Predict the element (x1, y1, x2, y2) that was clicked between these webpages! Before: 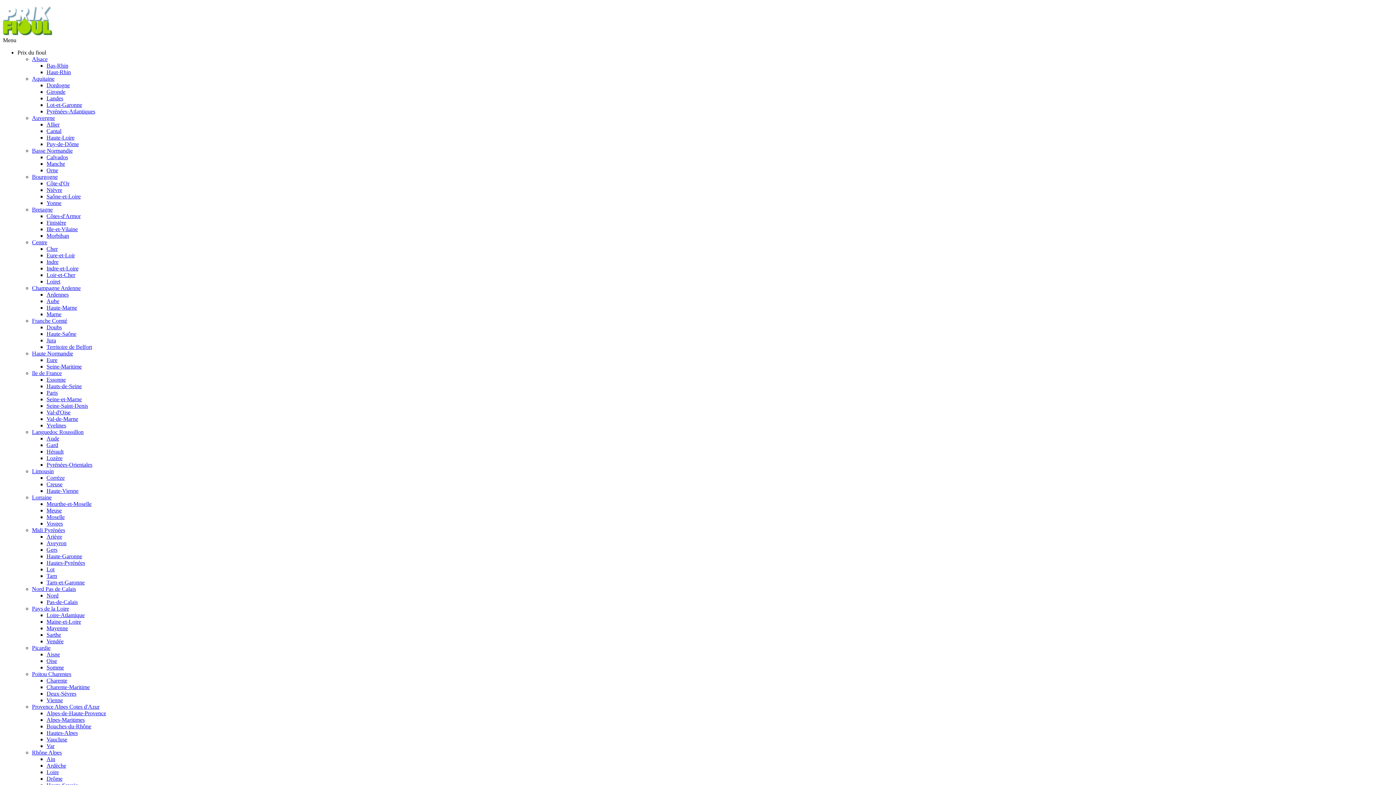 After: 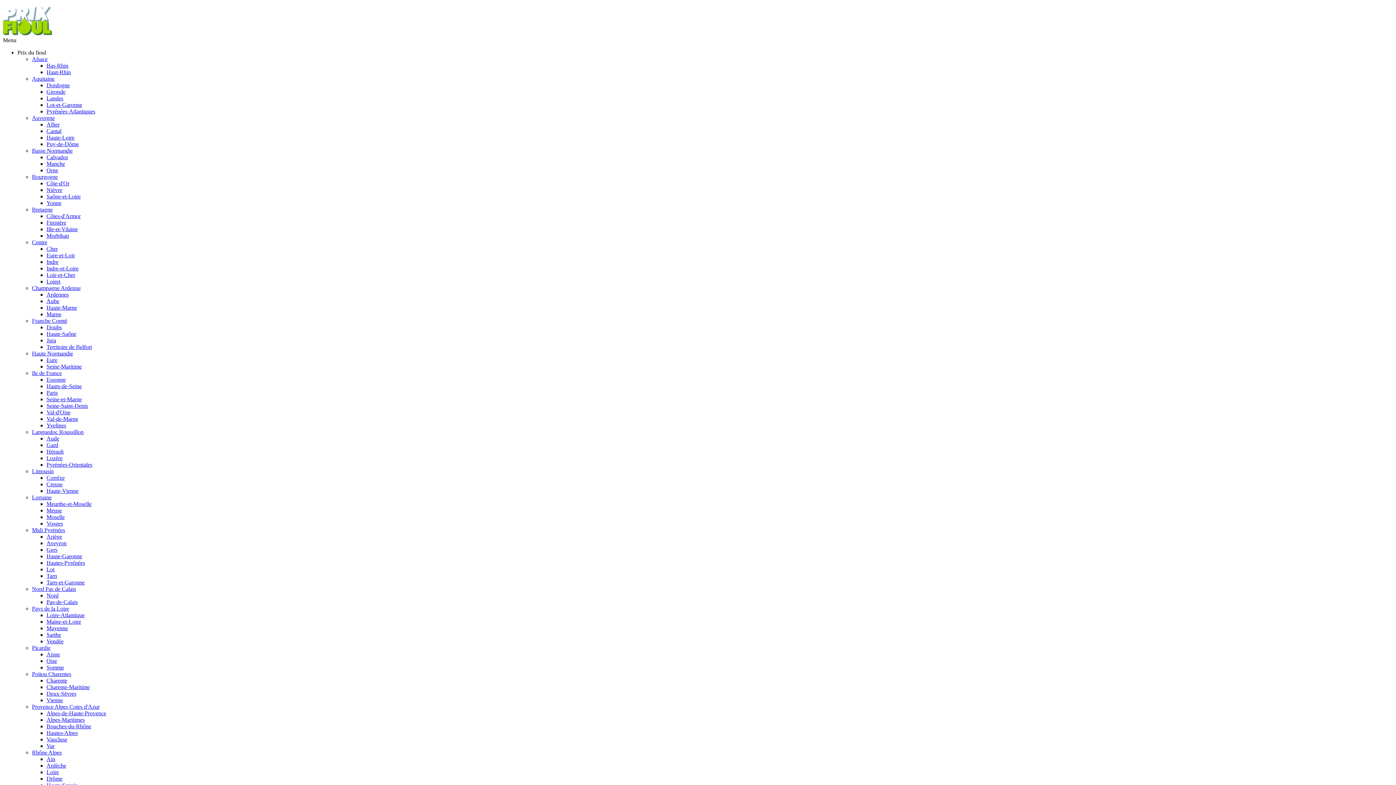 Action: bbox: (46, 592, 58, 598) label: Nord